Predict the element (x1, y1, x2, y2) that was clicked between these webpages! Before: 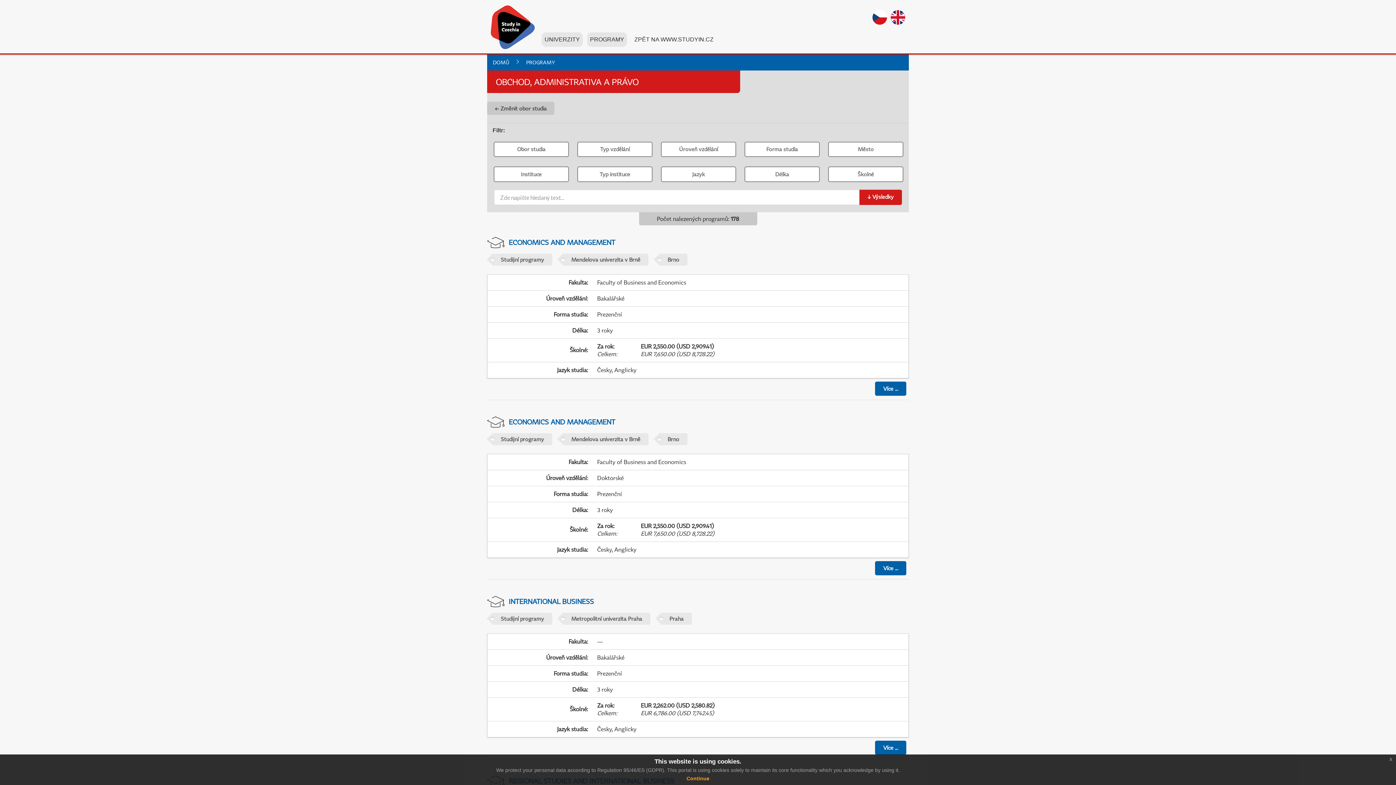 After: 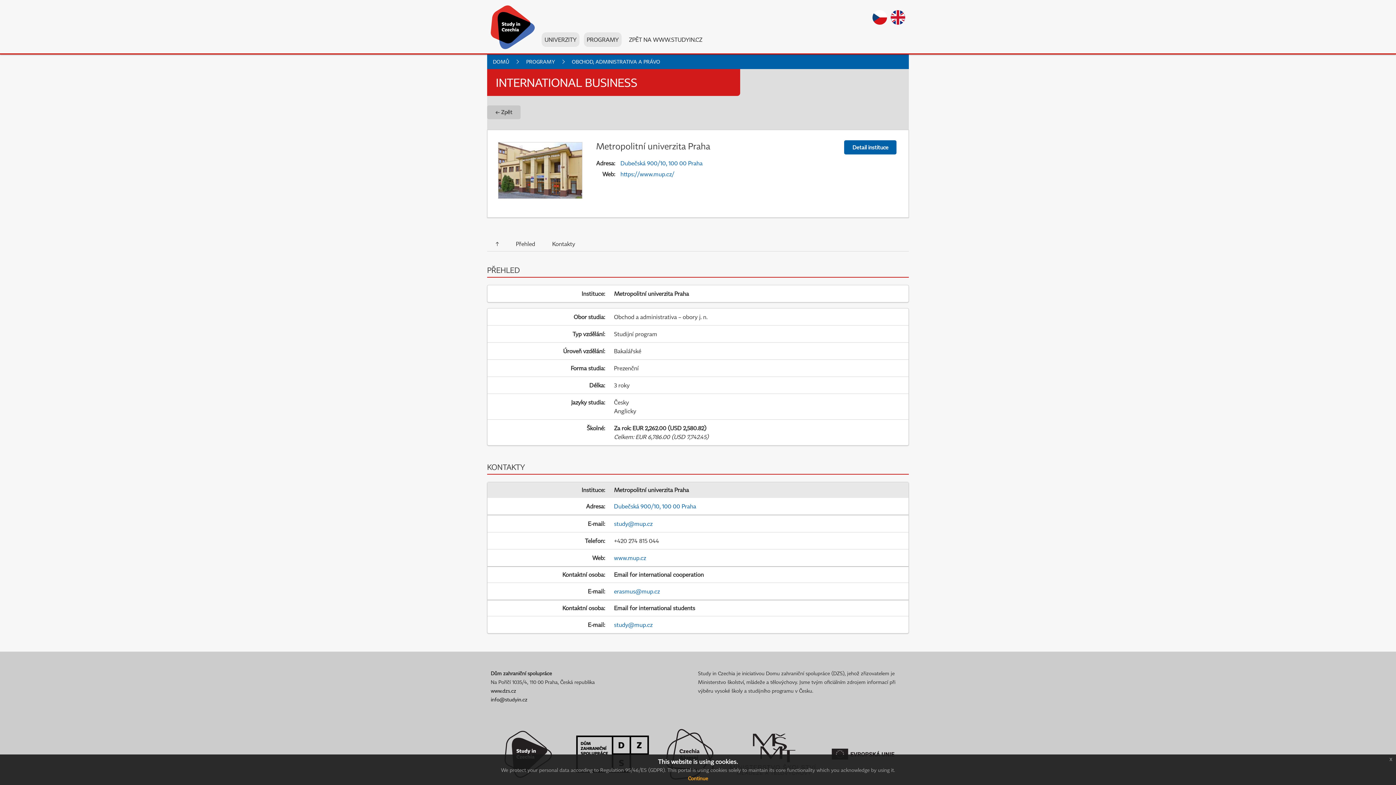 Action: label: Více ... bbox: (875, 741, 906, 755)